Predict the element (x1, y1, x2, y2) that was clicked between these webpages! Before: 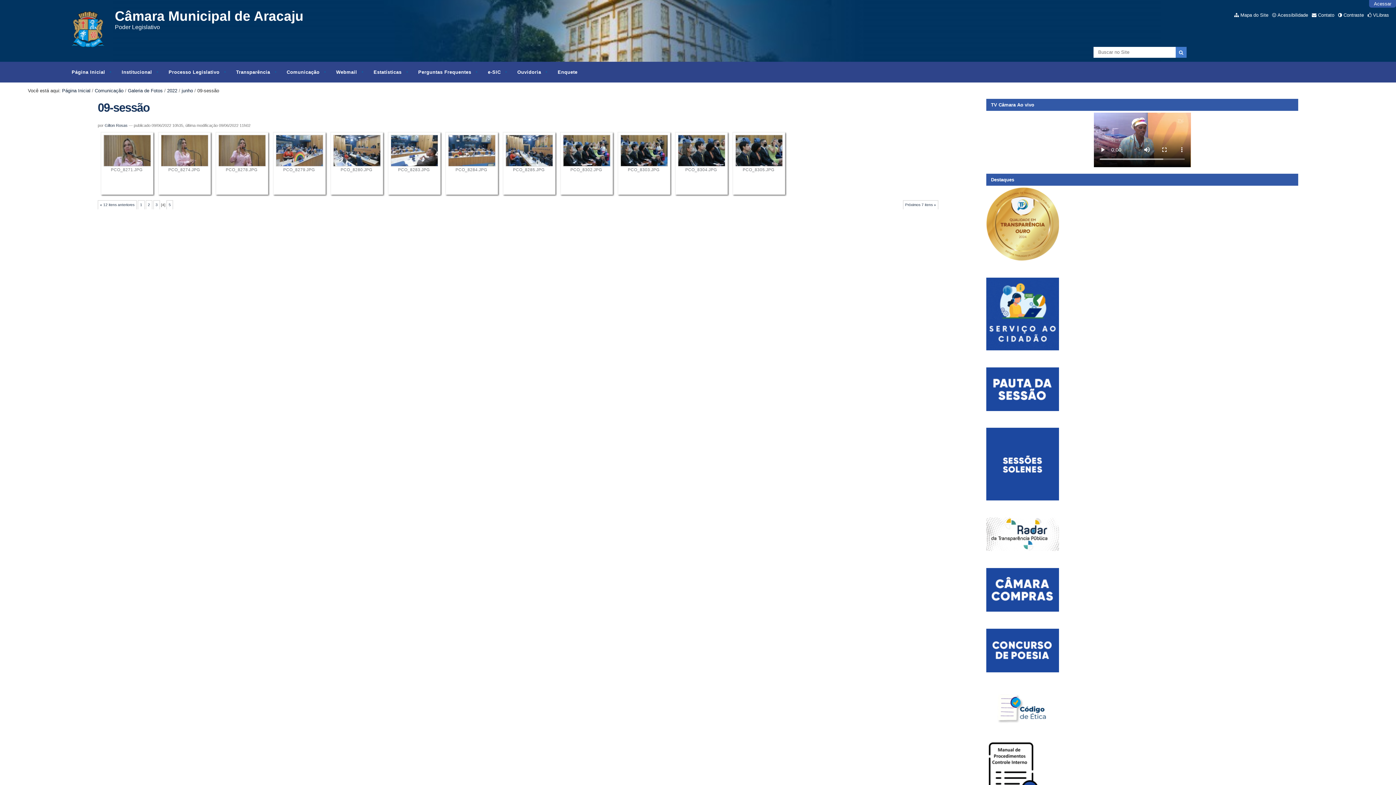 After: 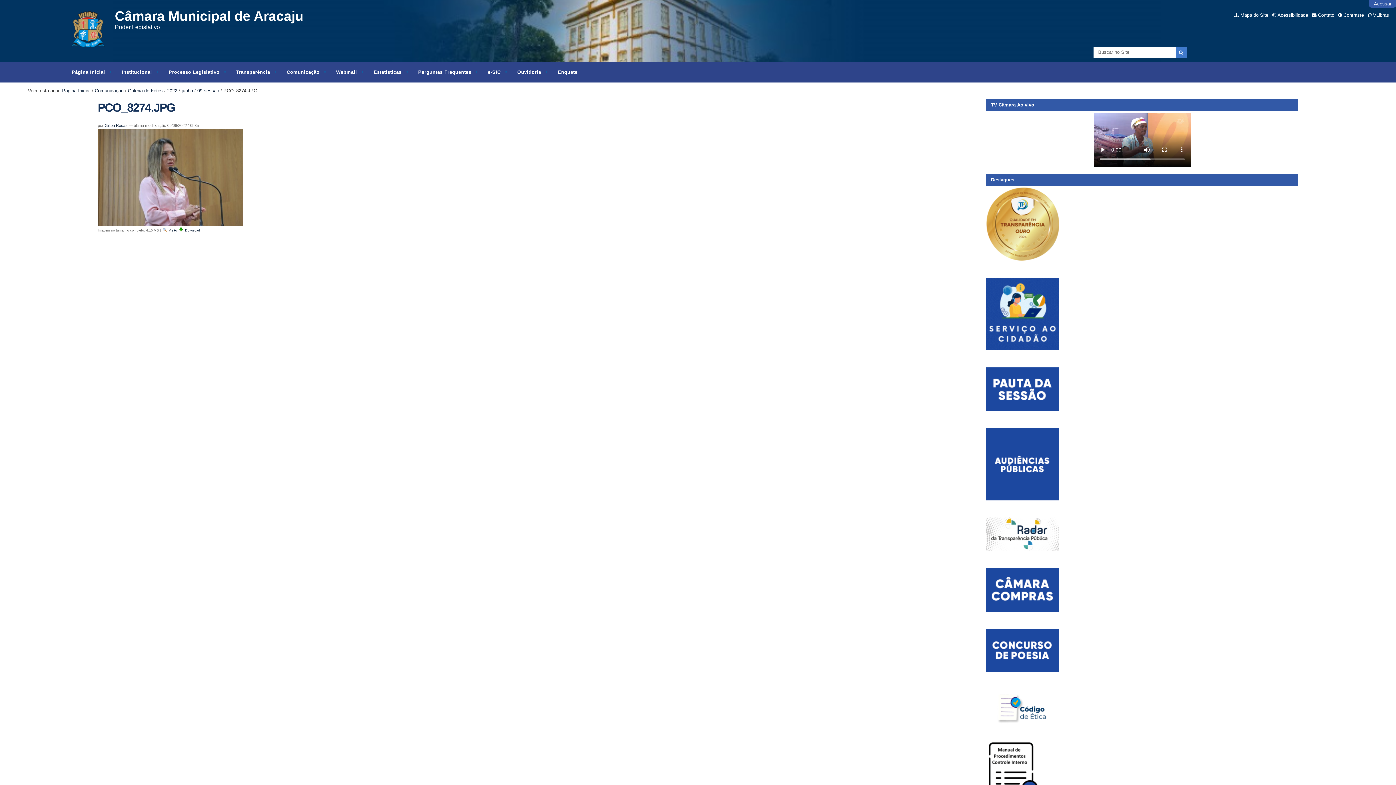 Action: label: PCO_8274.JPG bbox: (160, 135, 208, 196)